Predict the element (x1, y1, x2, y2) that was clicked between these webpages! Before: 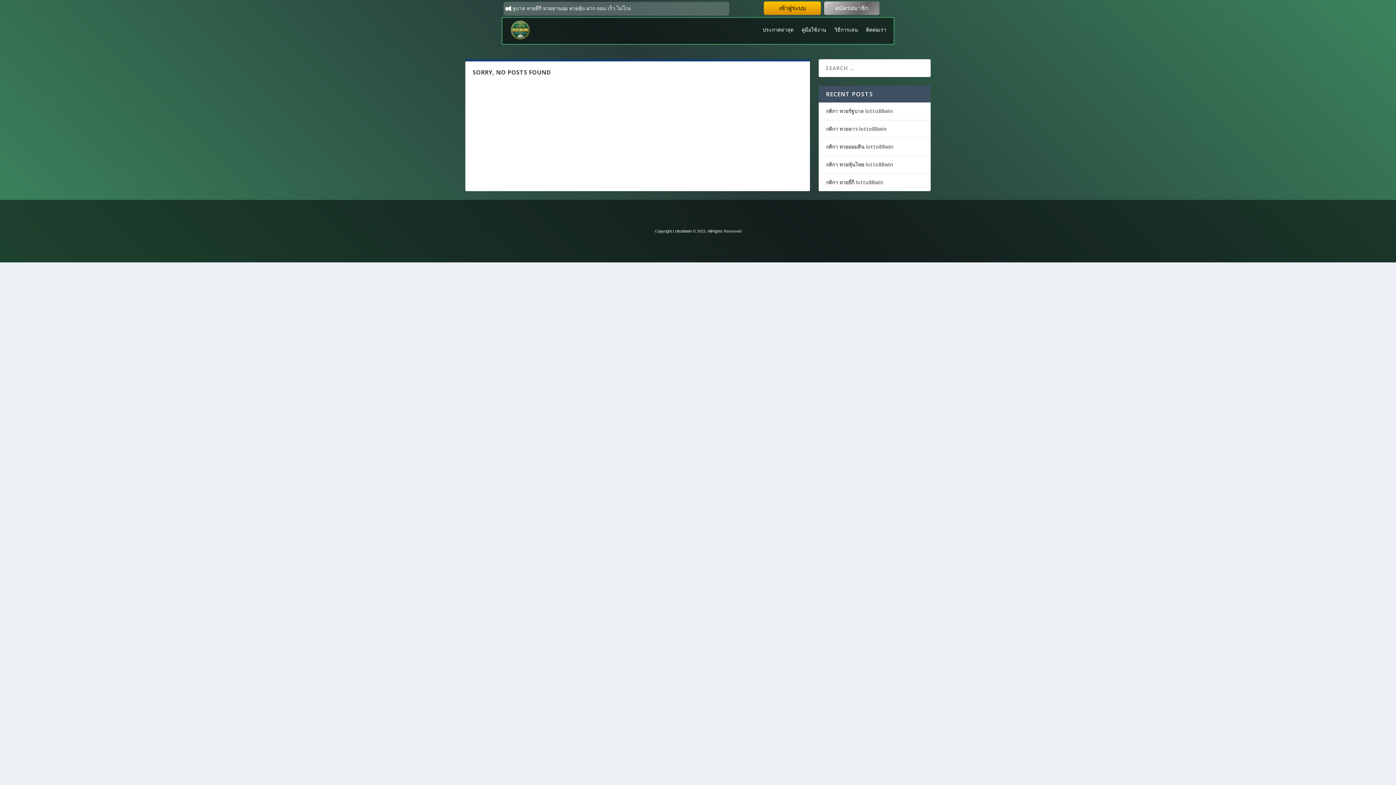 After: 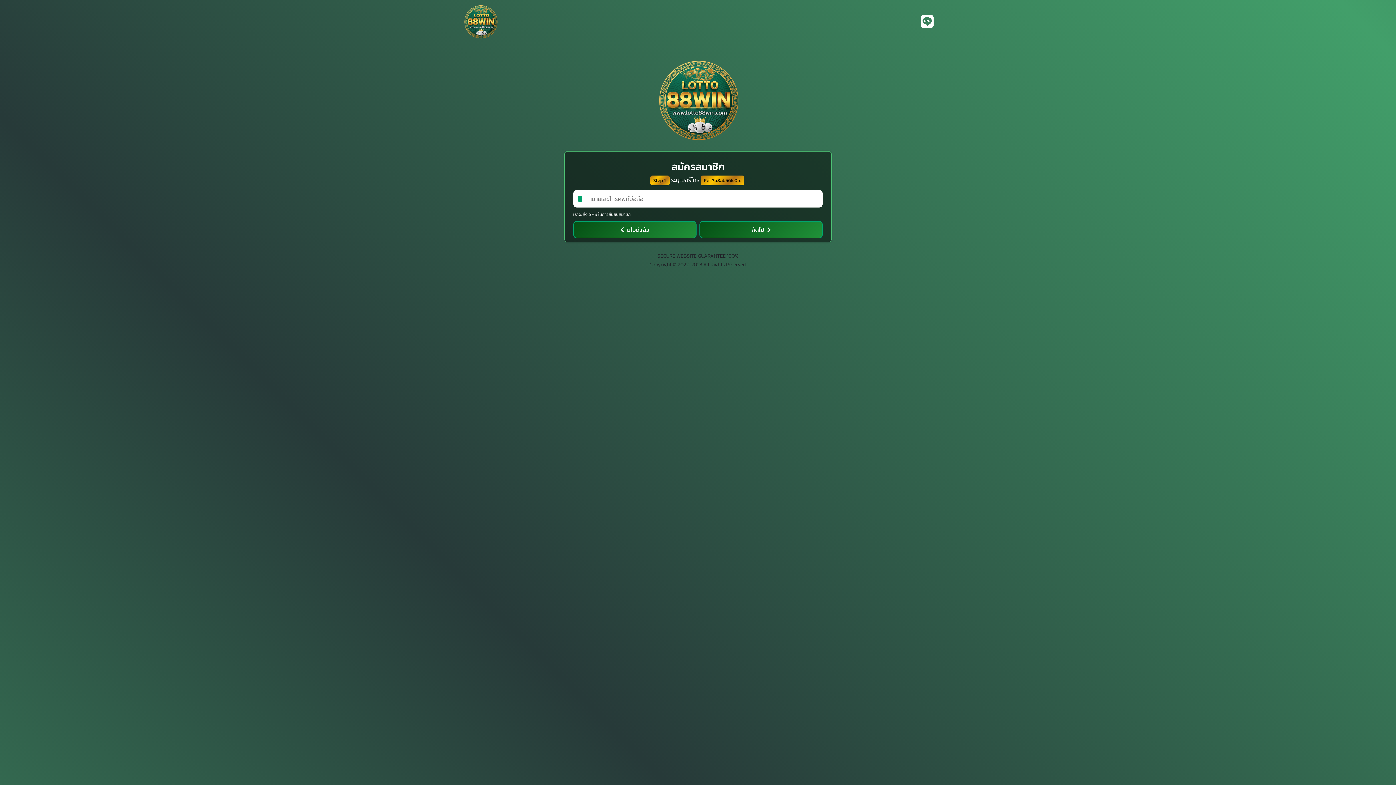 Action: bbox: (824, 1, 879, 14) label: สมัครสมาชิก